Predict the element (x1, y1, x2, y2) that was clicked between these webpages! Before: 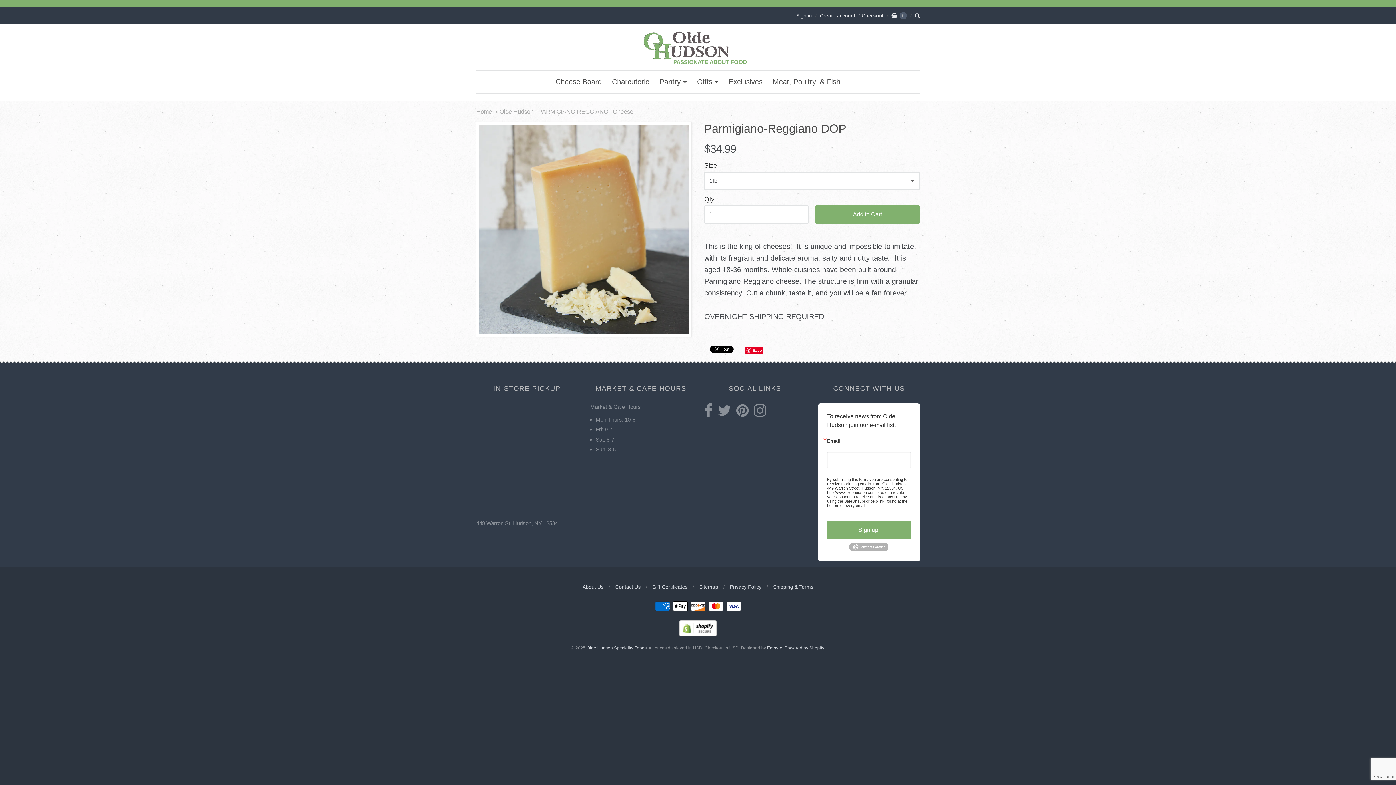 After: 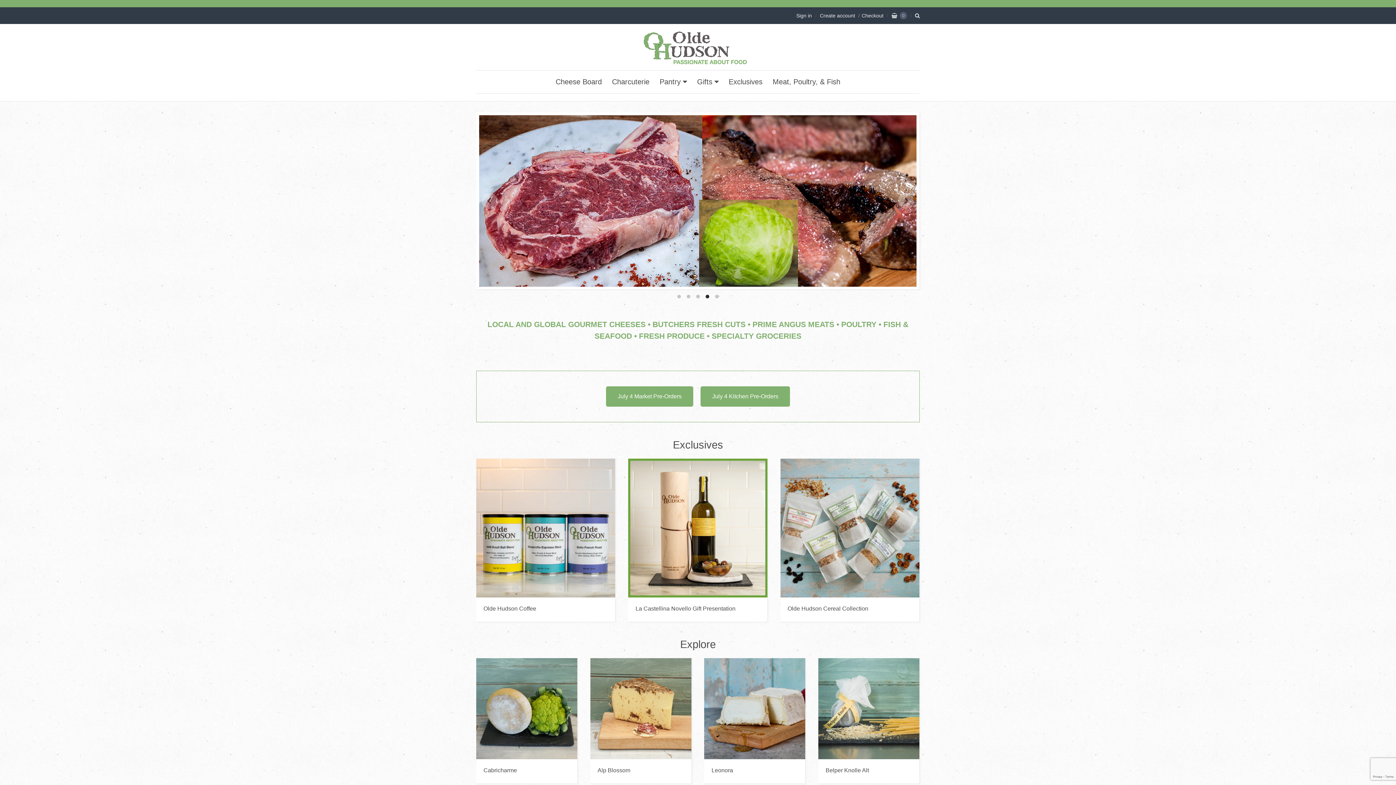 Action: label: Home bbox: (476, 108, 492, 114)